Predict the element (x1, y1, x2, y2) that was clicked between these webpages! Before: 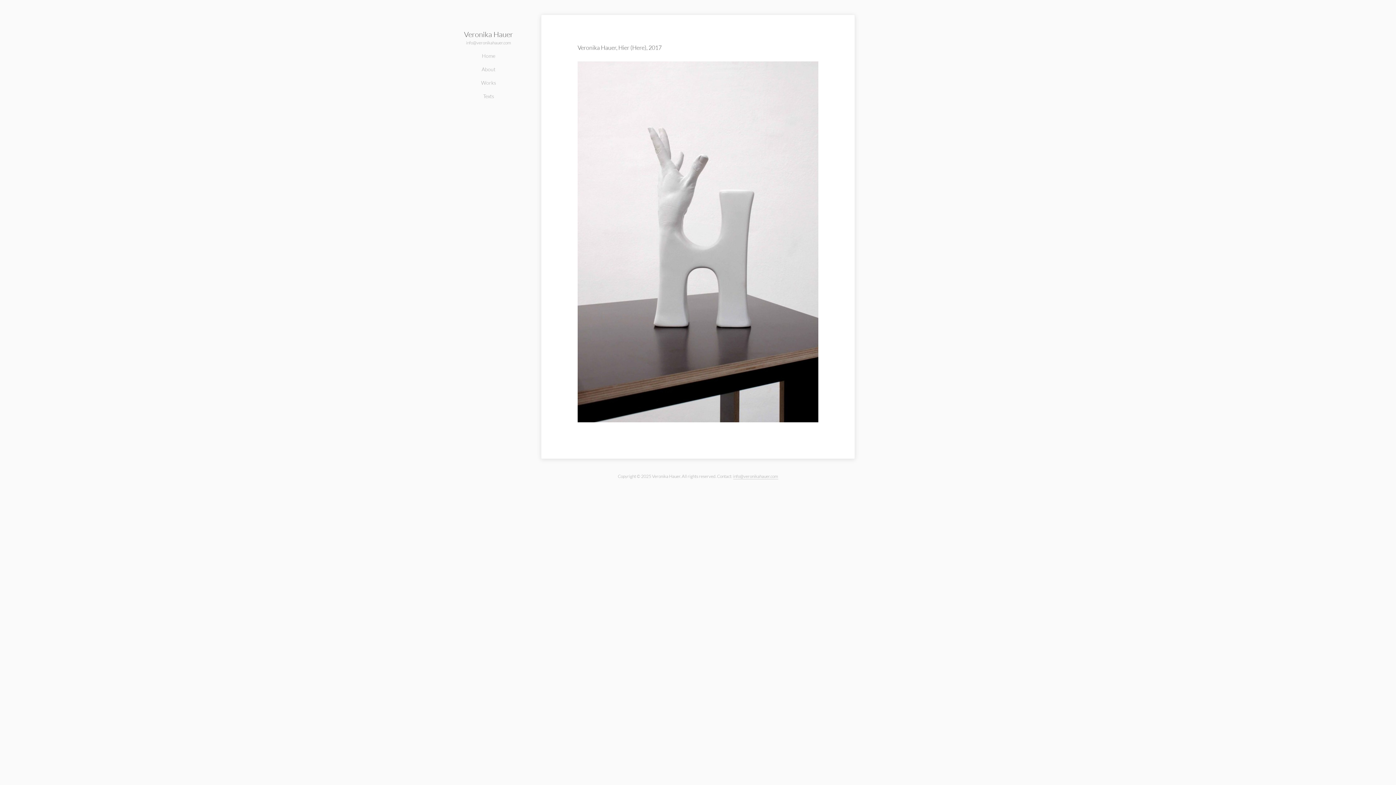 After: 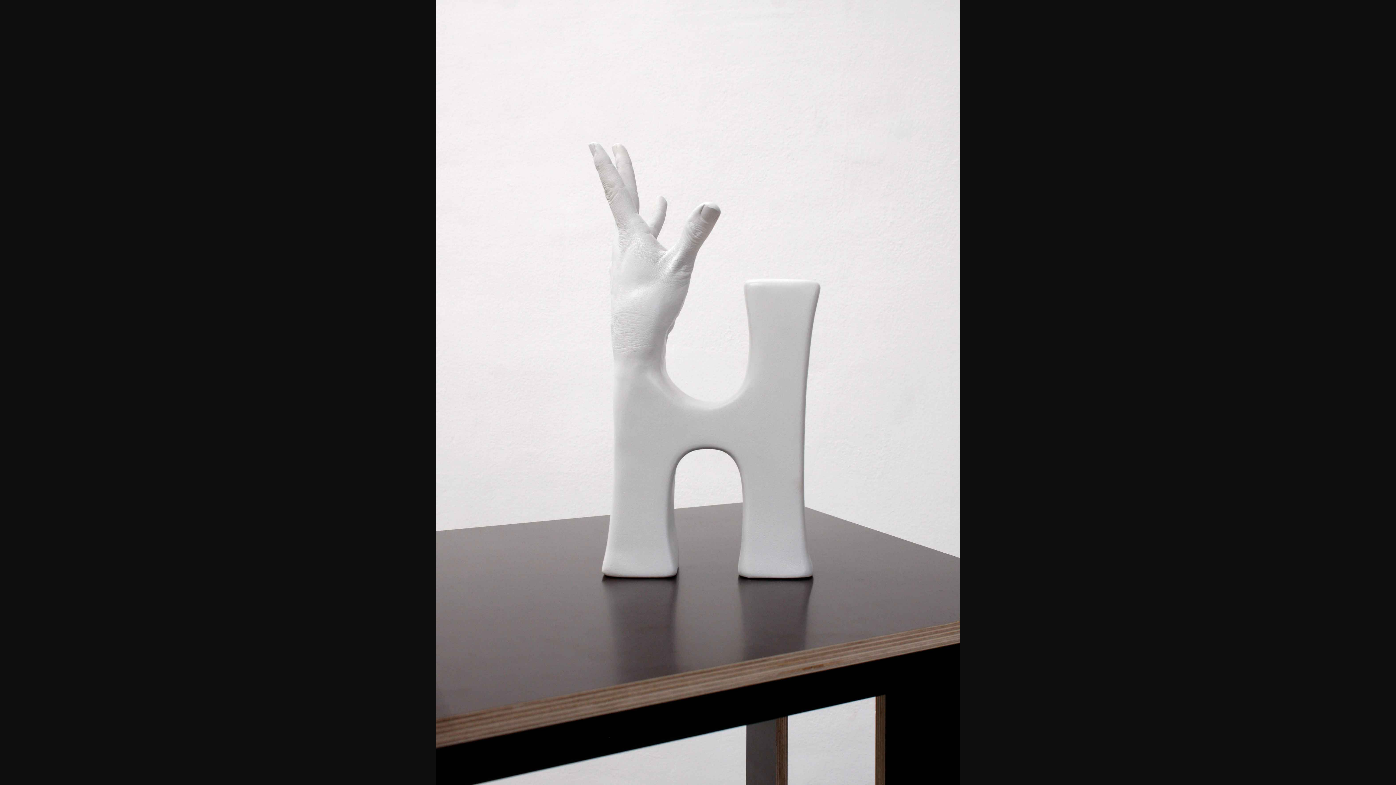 Action: bbox: (577, 61, 818, 422)